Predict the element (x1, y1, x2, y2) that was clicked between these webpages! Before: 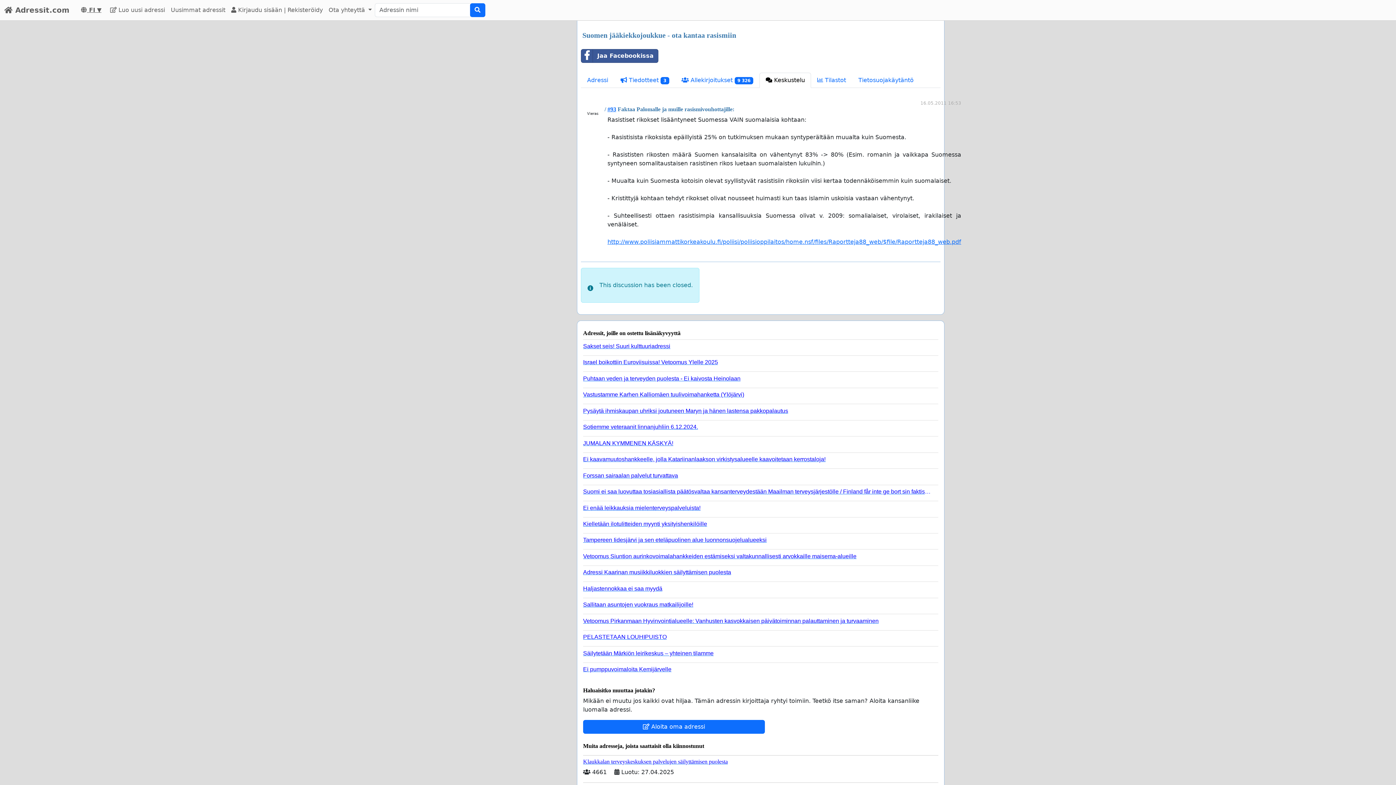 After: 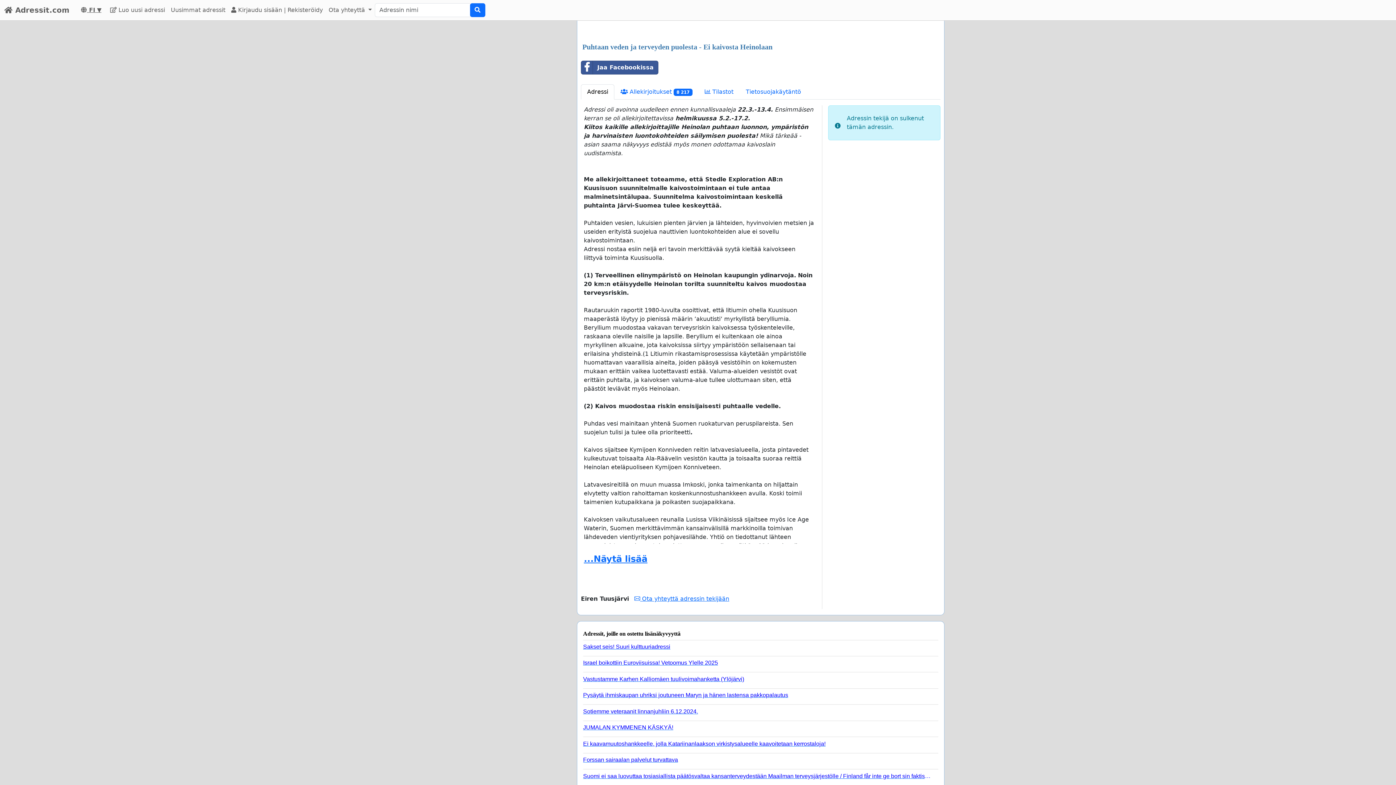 Action: bbox: (583, 372, 932, 382) label: Puhtaan veden ja terveyden puolesta - Ei kaivosta Heinolaan